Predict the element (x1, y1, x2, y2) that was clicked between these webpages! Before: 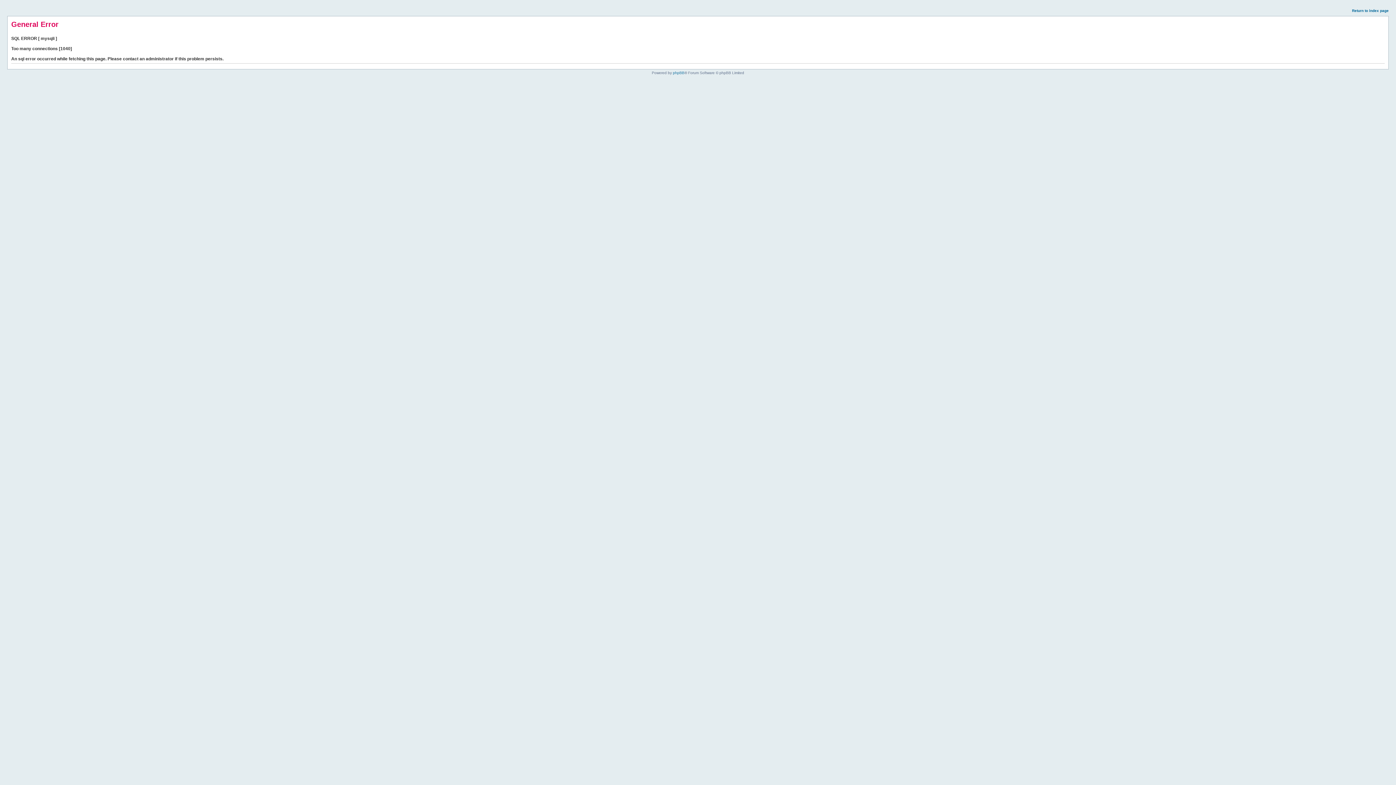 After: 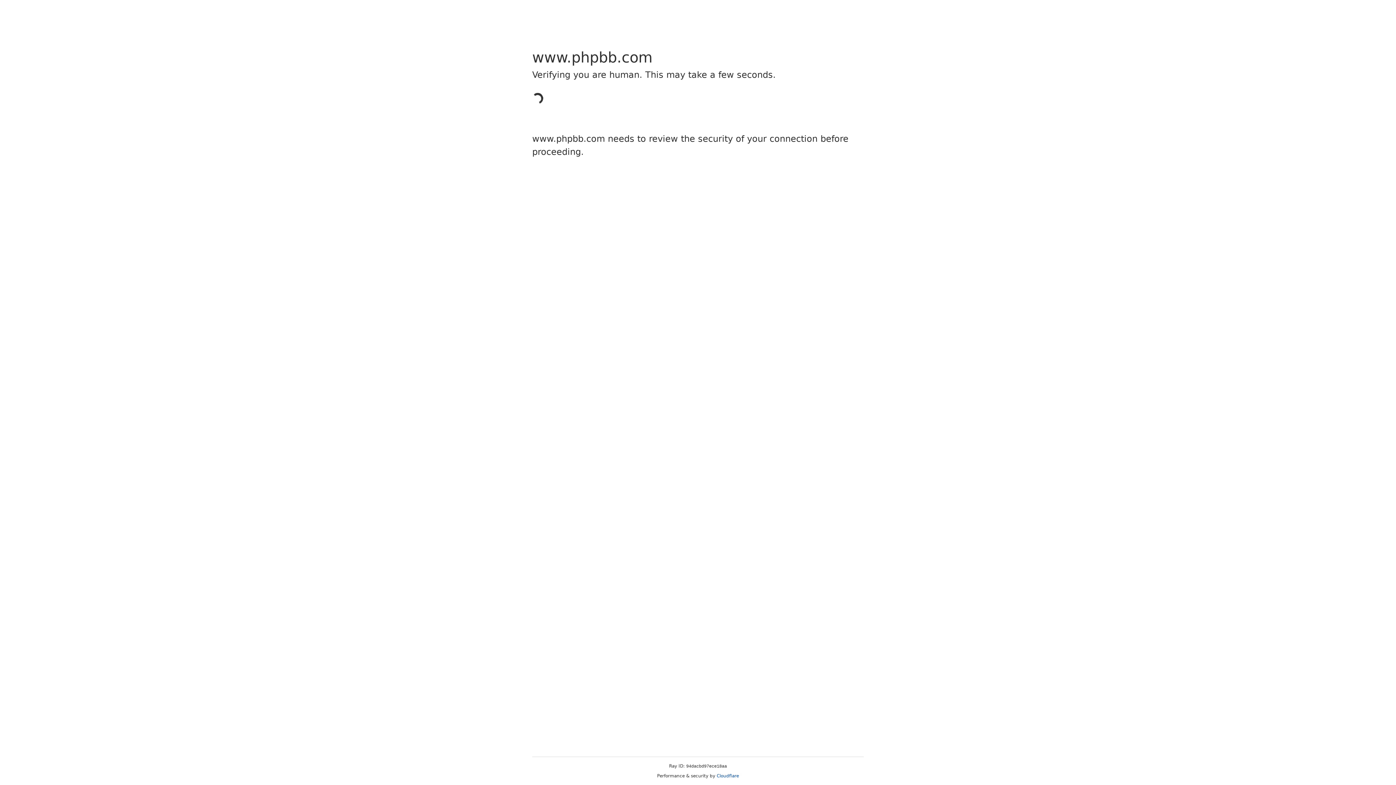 Action: bbox: (673, 70, 684, 74) label: phpBB